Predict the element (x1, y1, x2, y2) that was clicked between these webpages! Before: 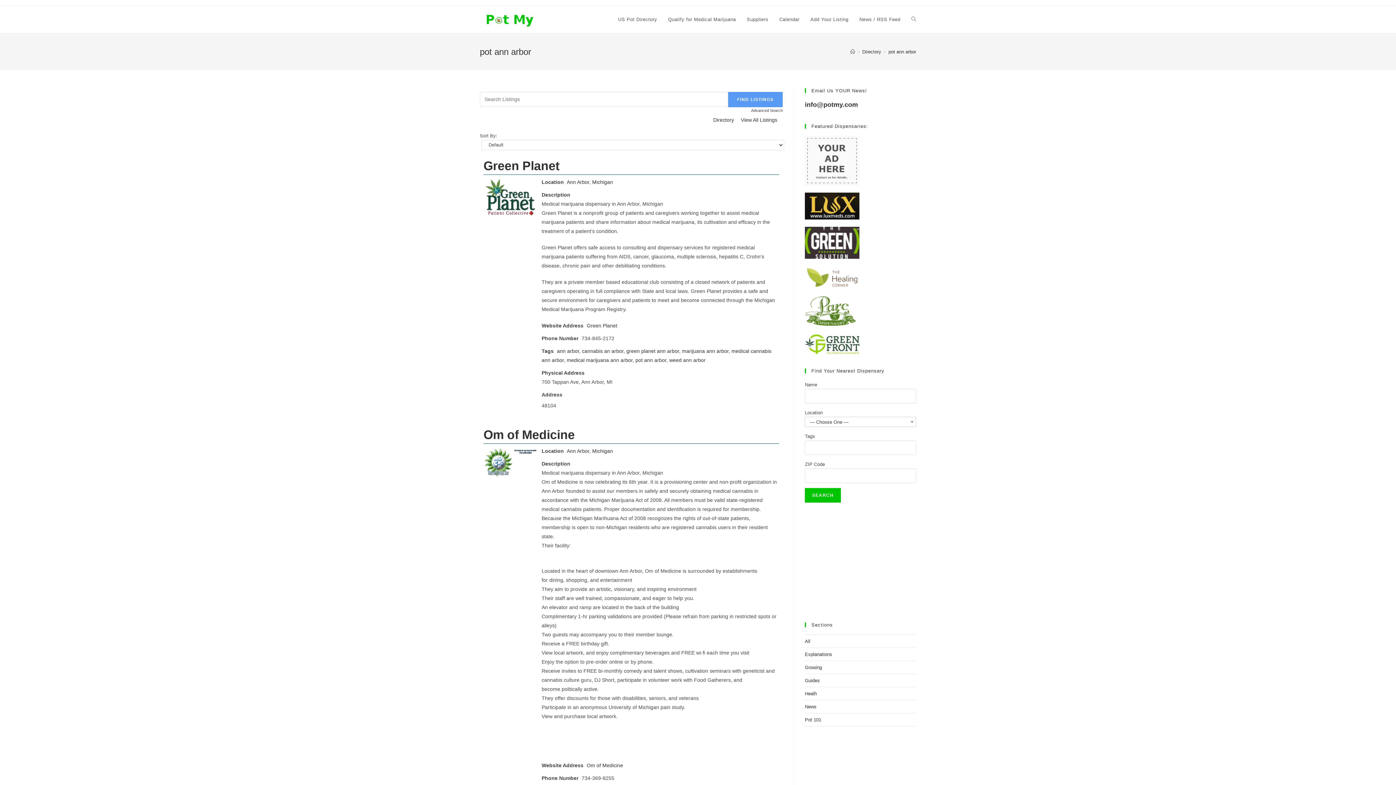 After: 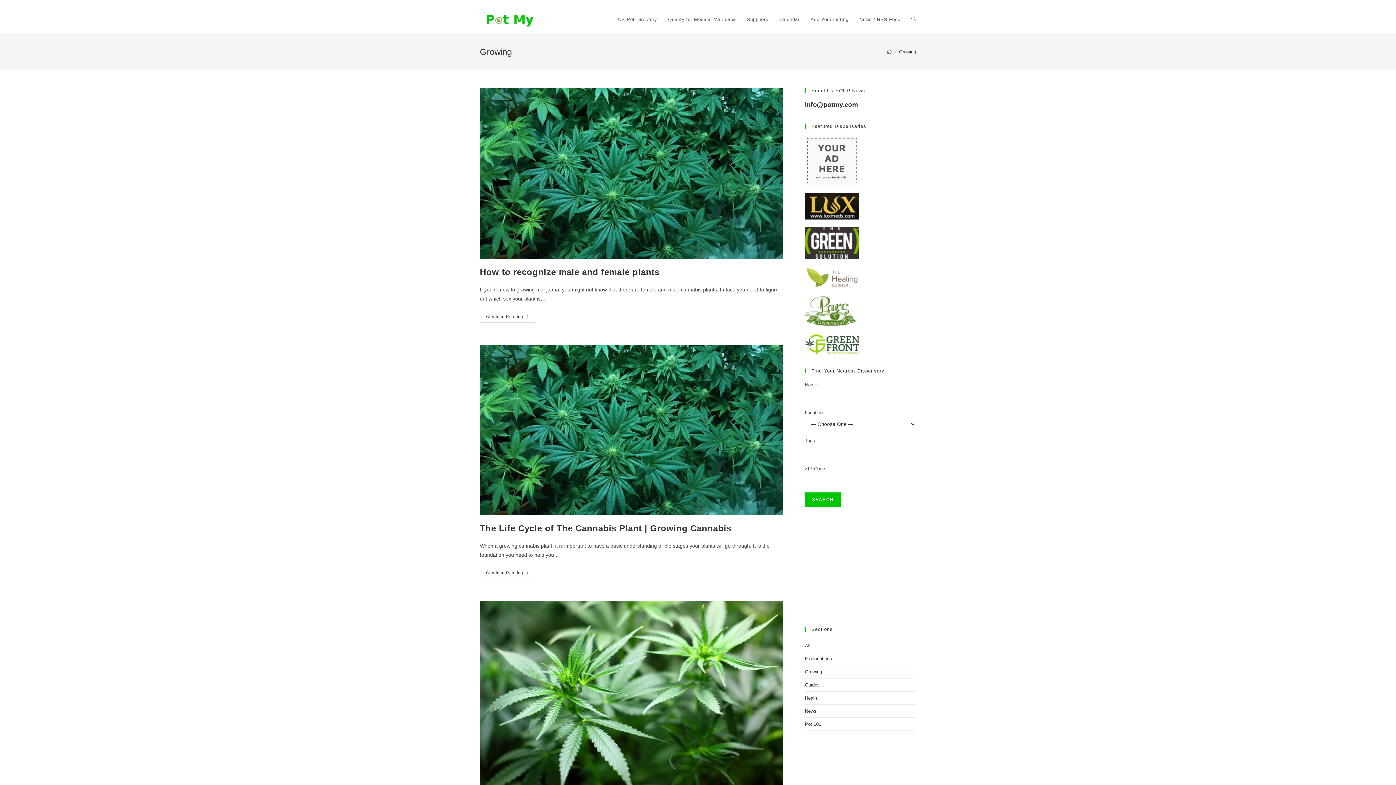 Action: bbox: (805, 664, 822, 670) label: Growing